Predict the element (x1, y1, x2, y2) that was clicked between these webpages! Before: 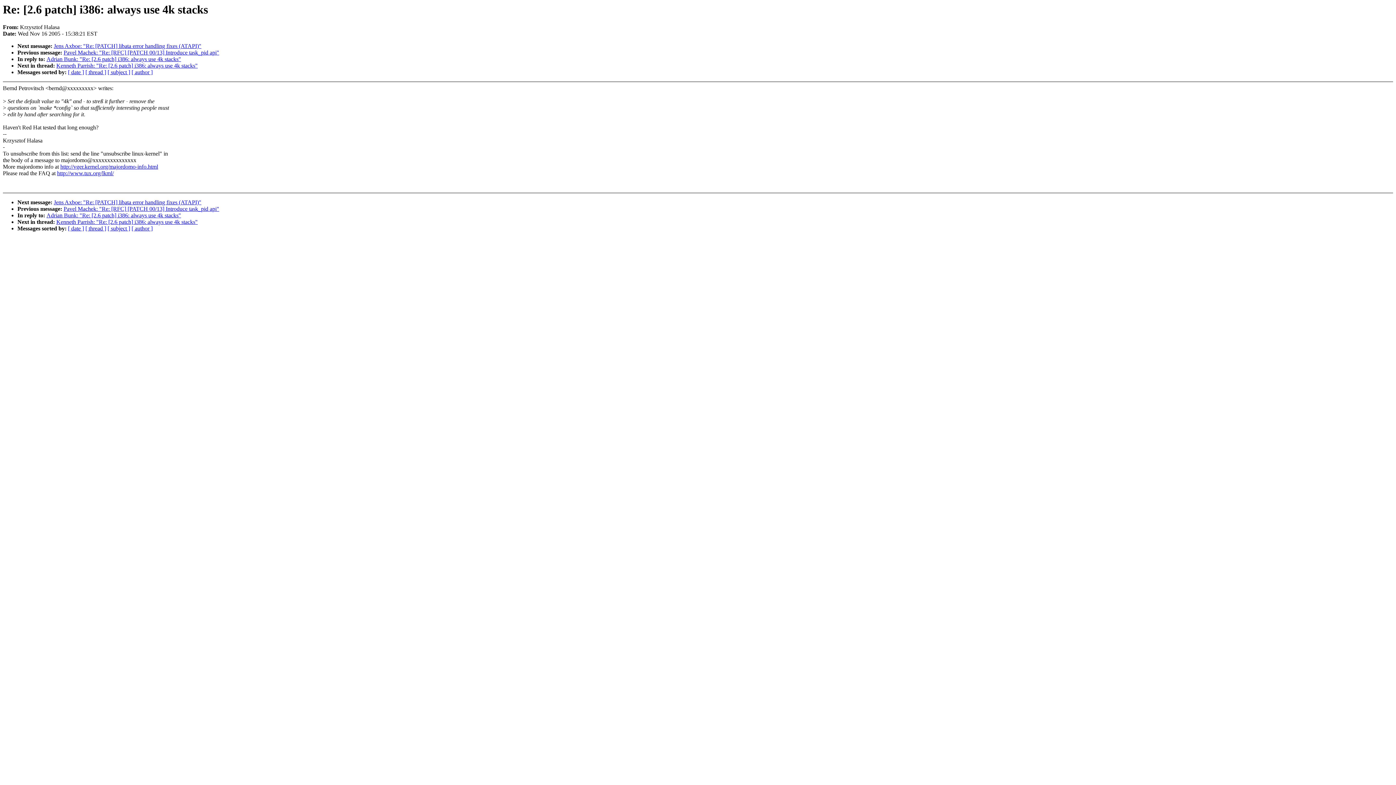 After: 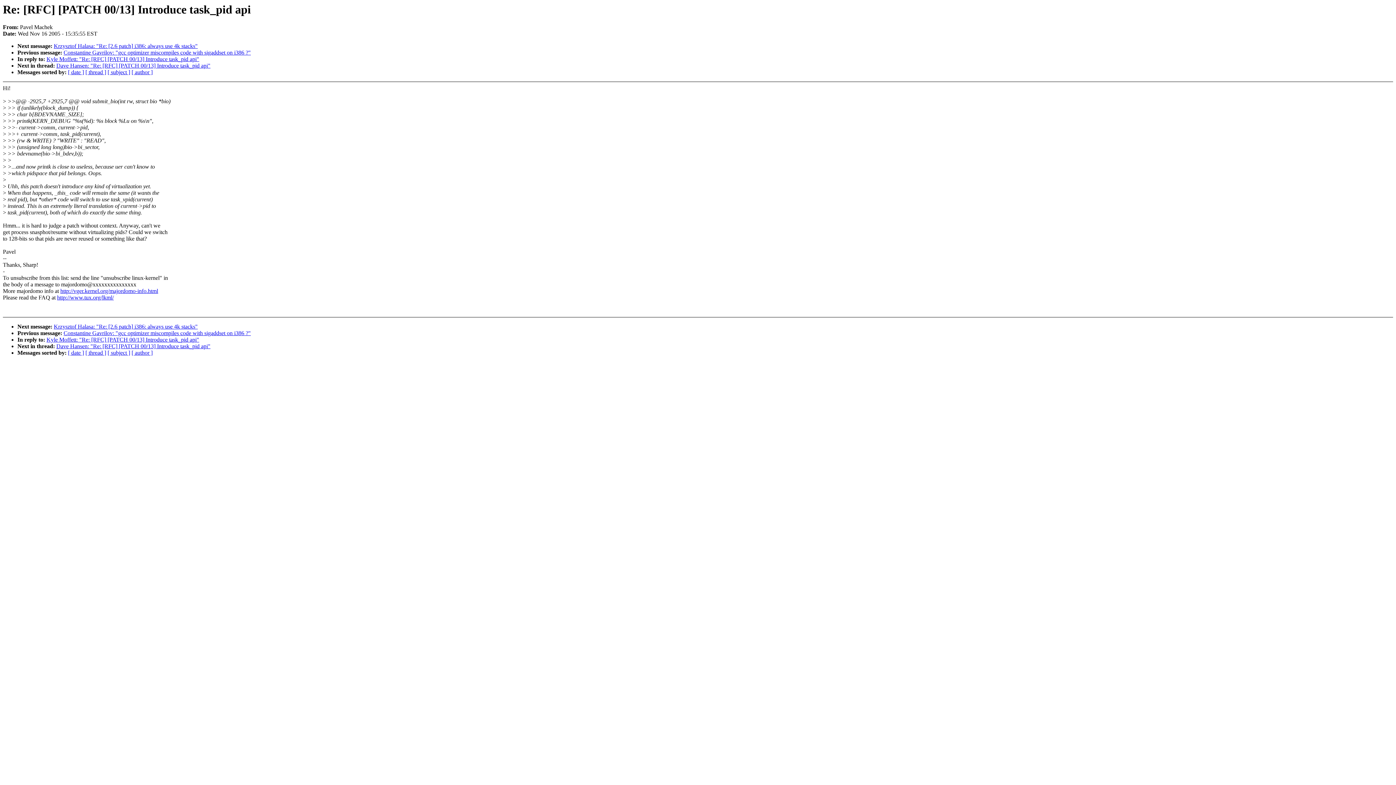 Action: bbox: (63, 49, 219, 55) label: Pavel Machek: "Re: [RFC] [PATCH 00/13] Introduce task_pid api"